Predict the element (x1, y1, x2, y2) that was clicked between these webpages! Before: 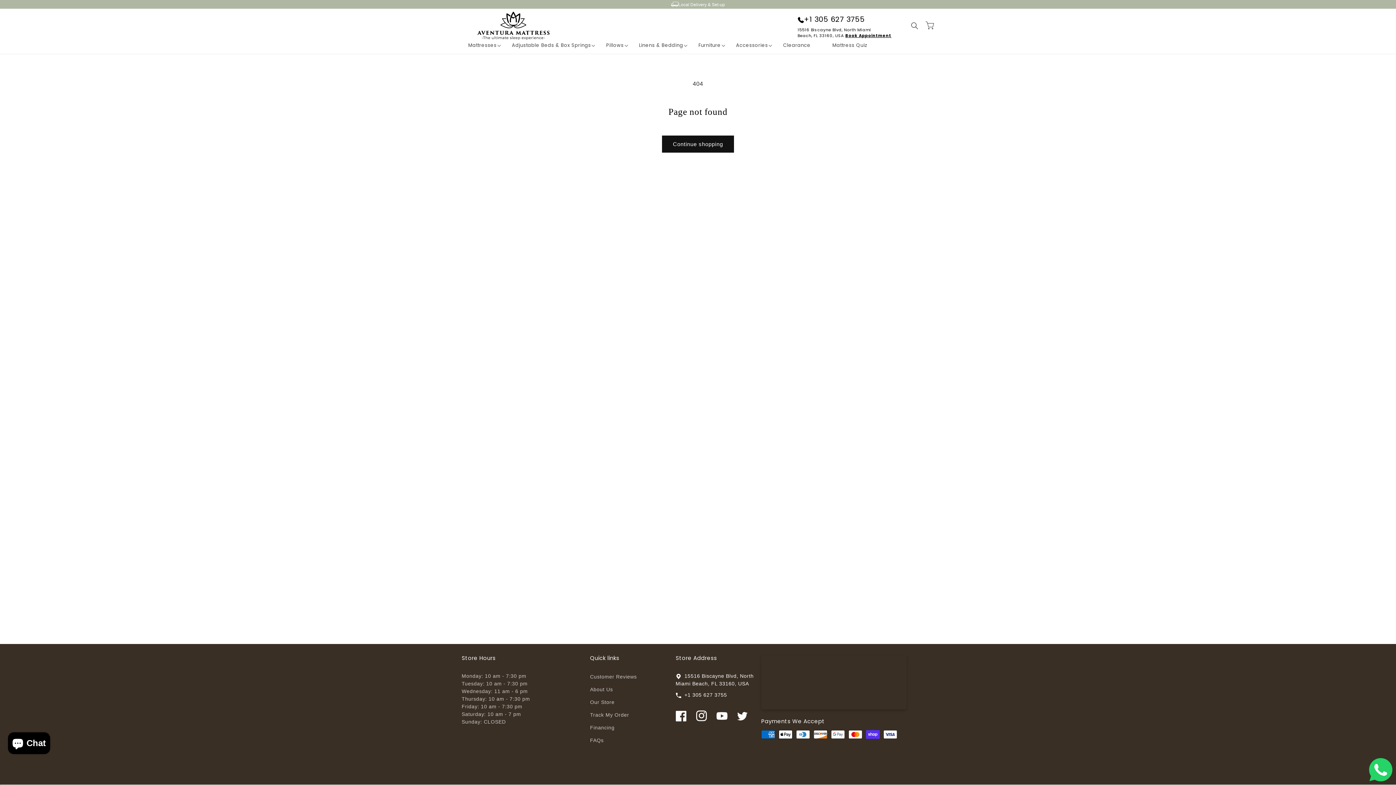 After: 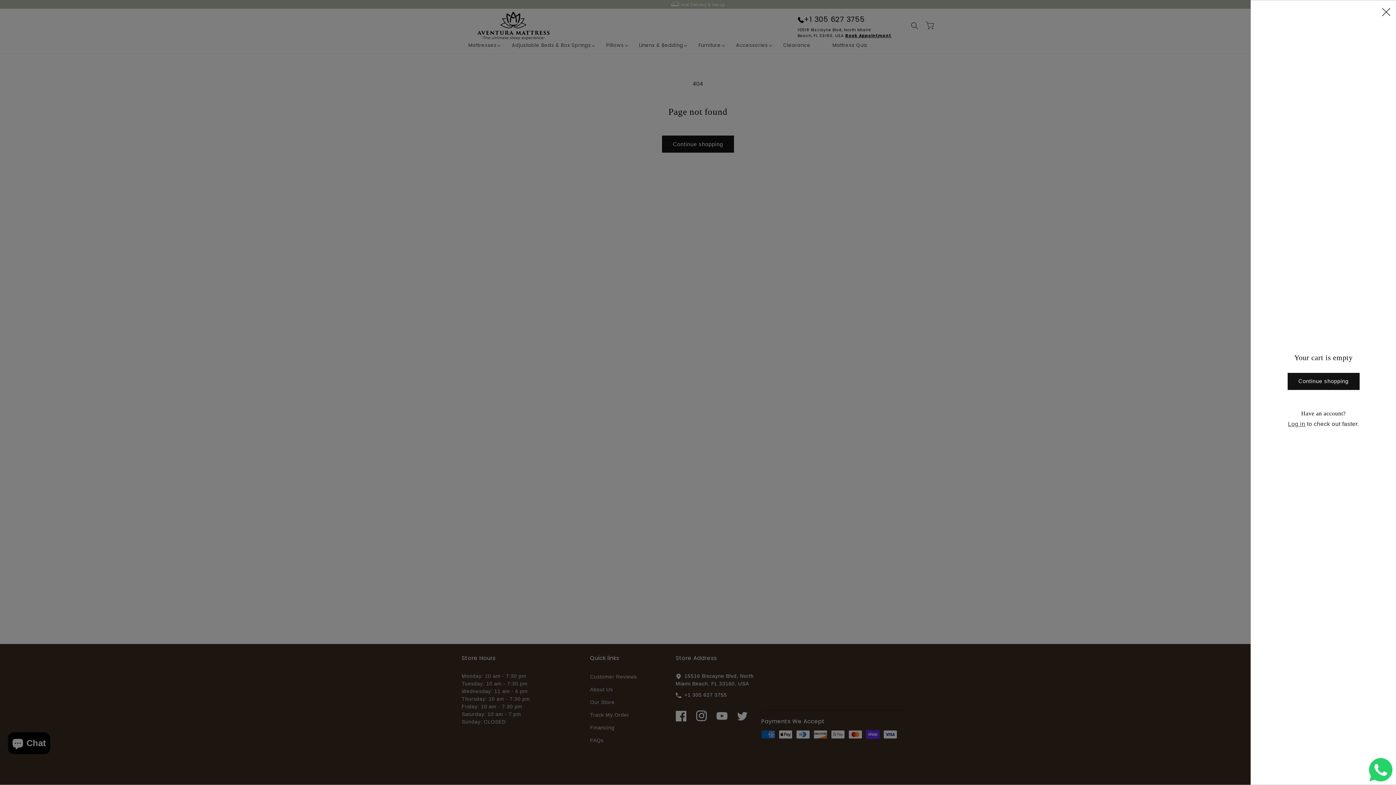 Action: label: Cart bbox: (922, 17, 938, 33)